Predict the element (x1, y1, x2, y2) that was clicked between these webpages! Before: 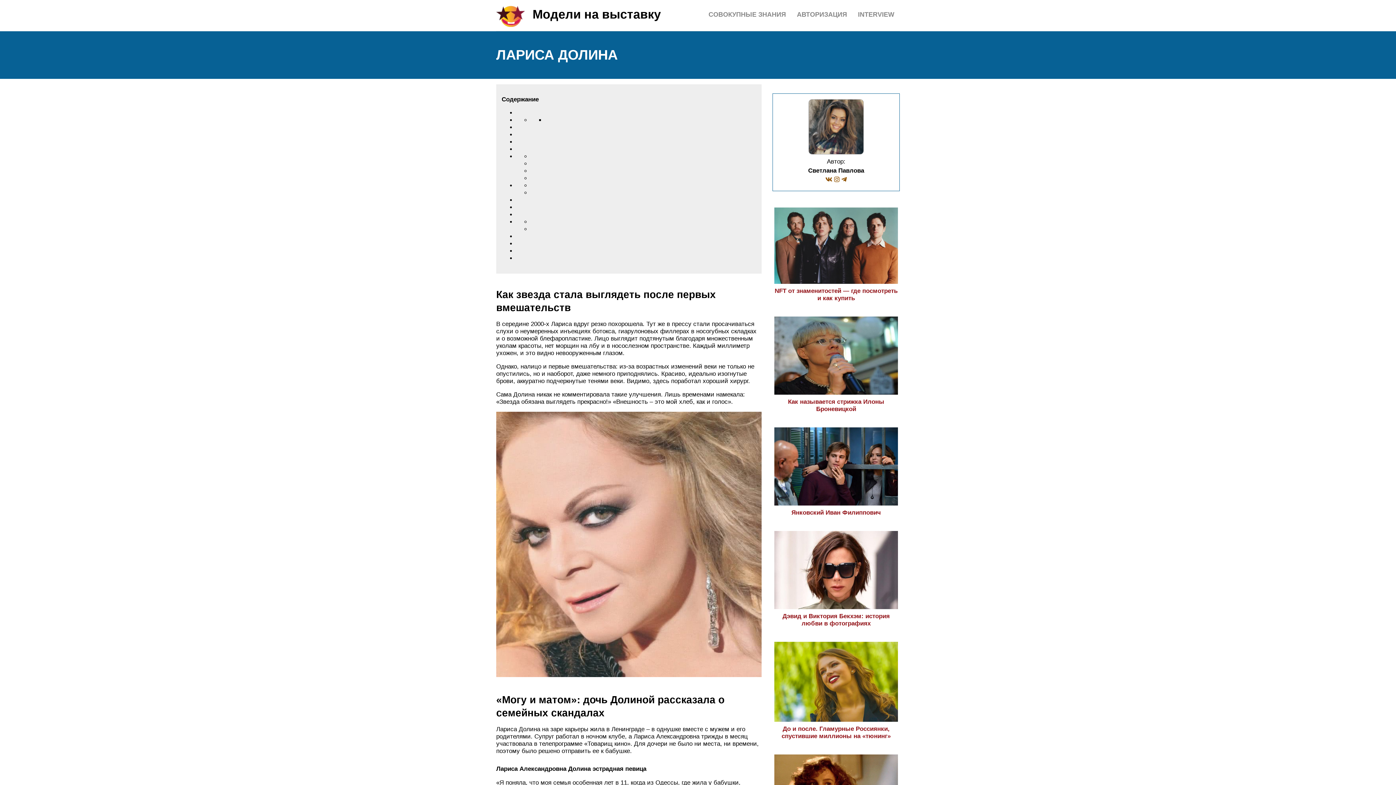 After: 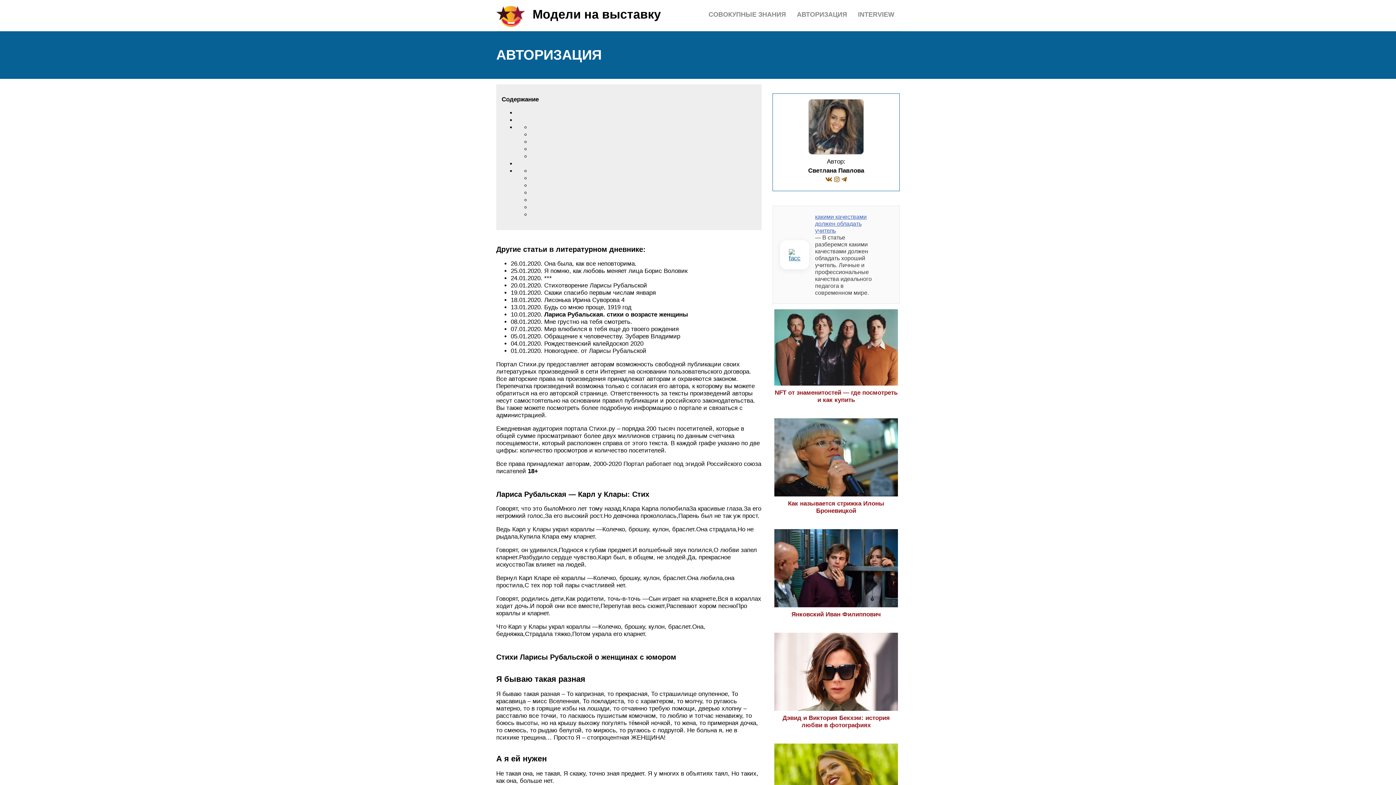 Action: bbox: (797, 10, 847, 18) label: АВТОРИЗАЦИЯ